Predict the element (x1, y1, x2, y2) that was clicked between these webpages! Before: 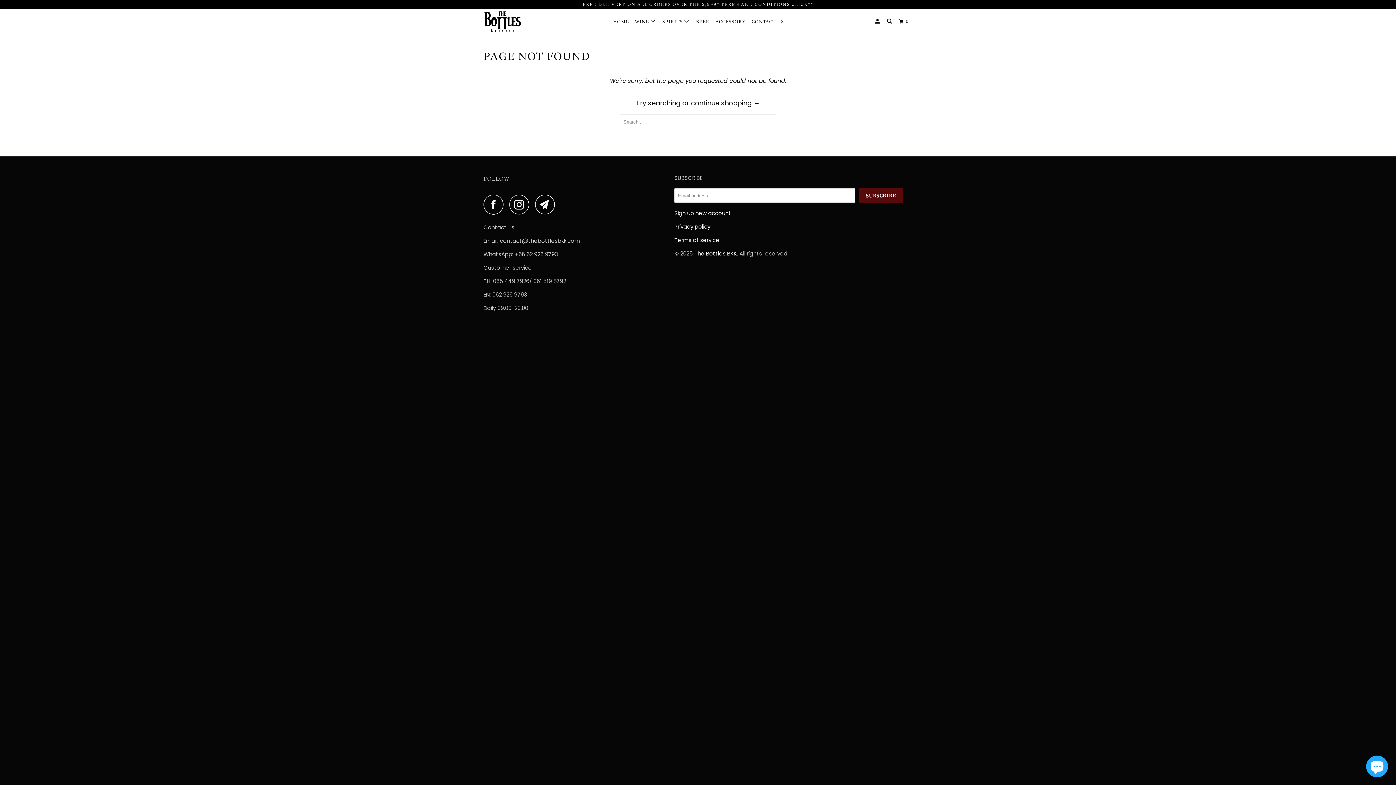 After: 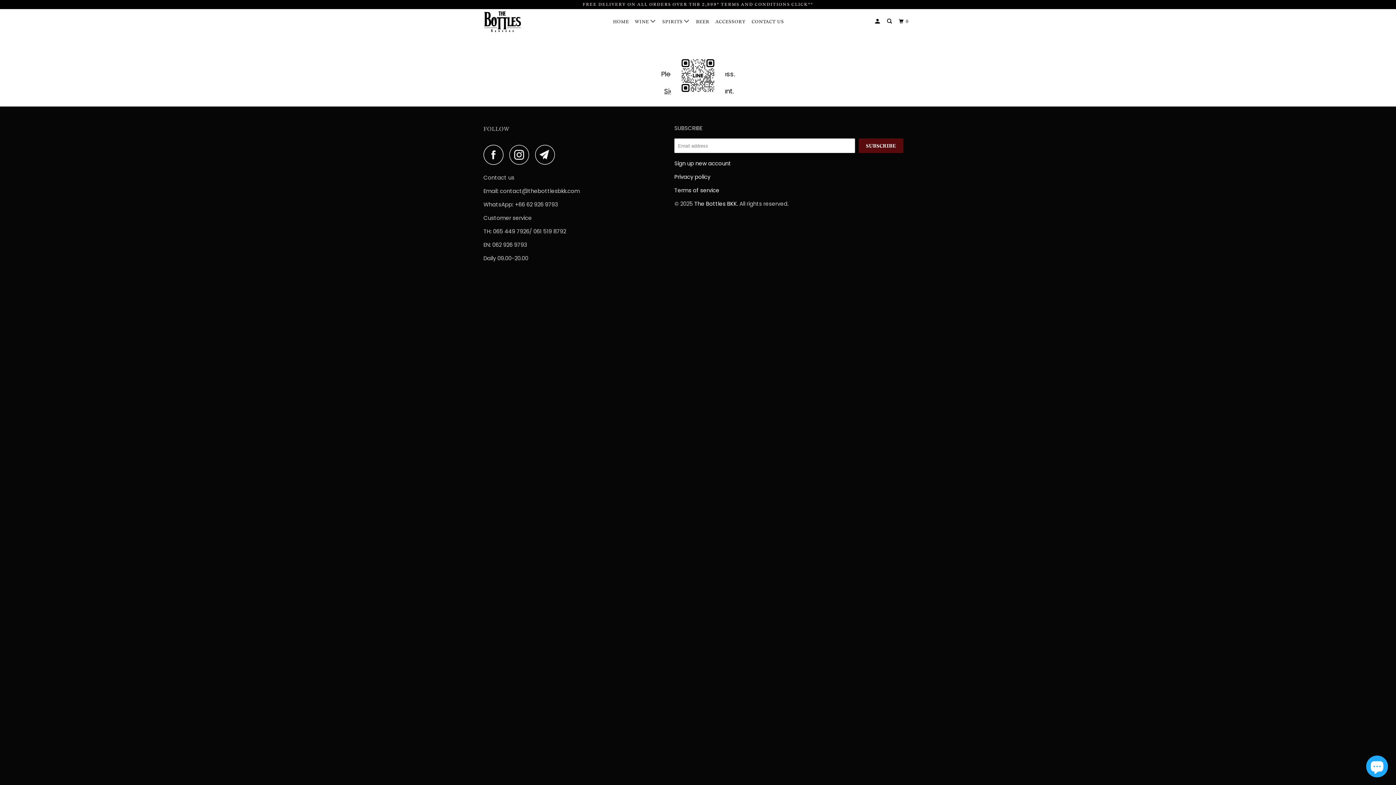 Action: bbox: (483, 10, 558, 32)